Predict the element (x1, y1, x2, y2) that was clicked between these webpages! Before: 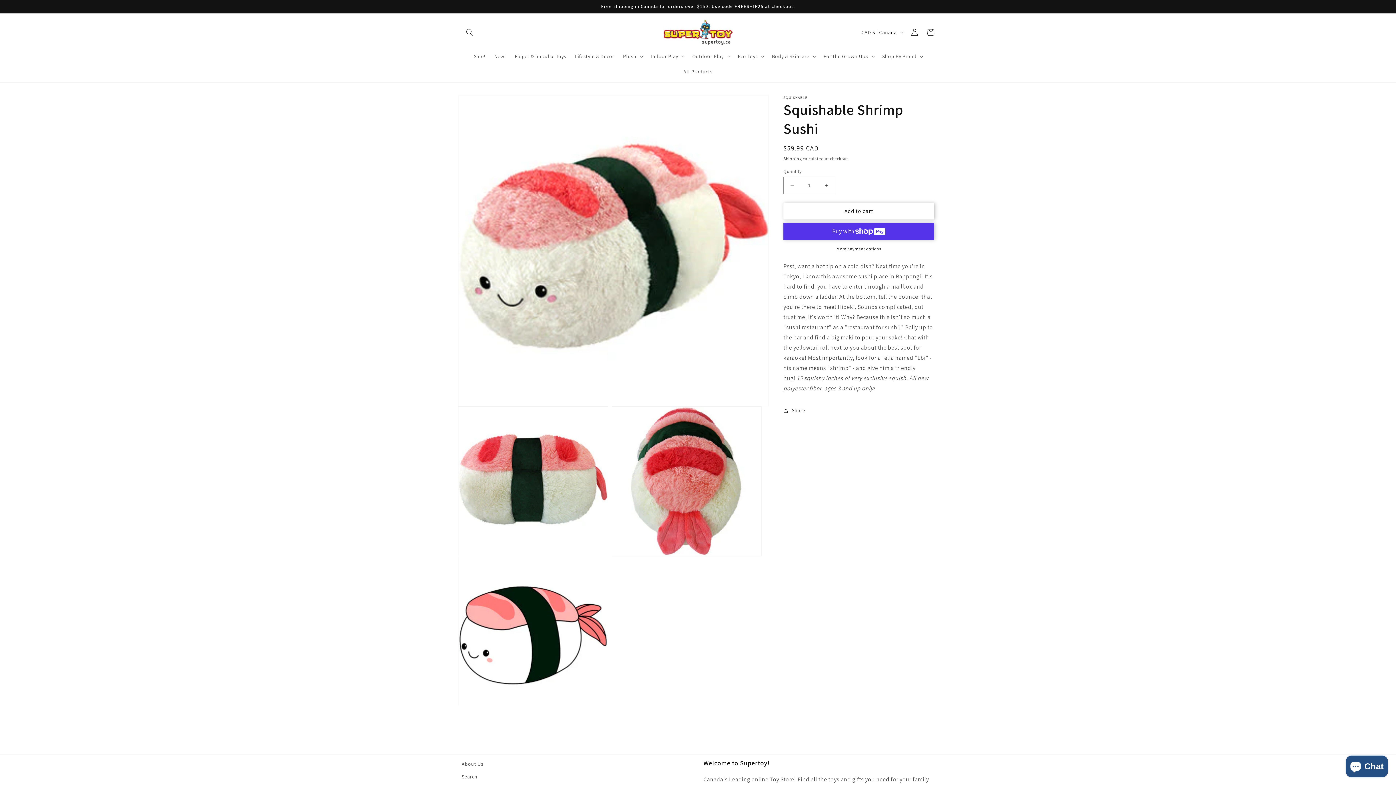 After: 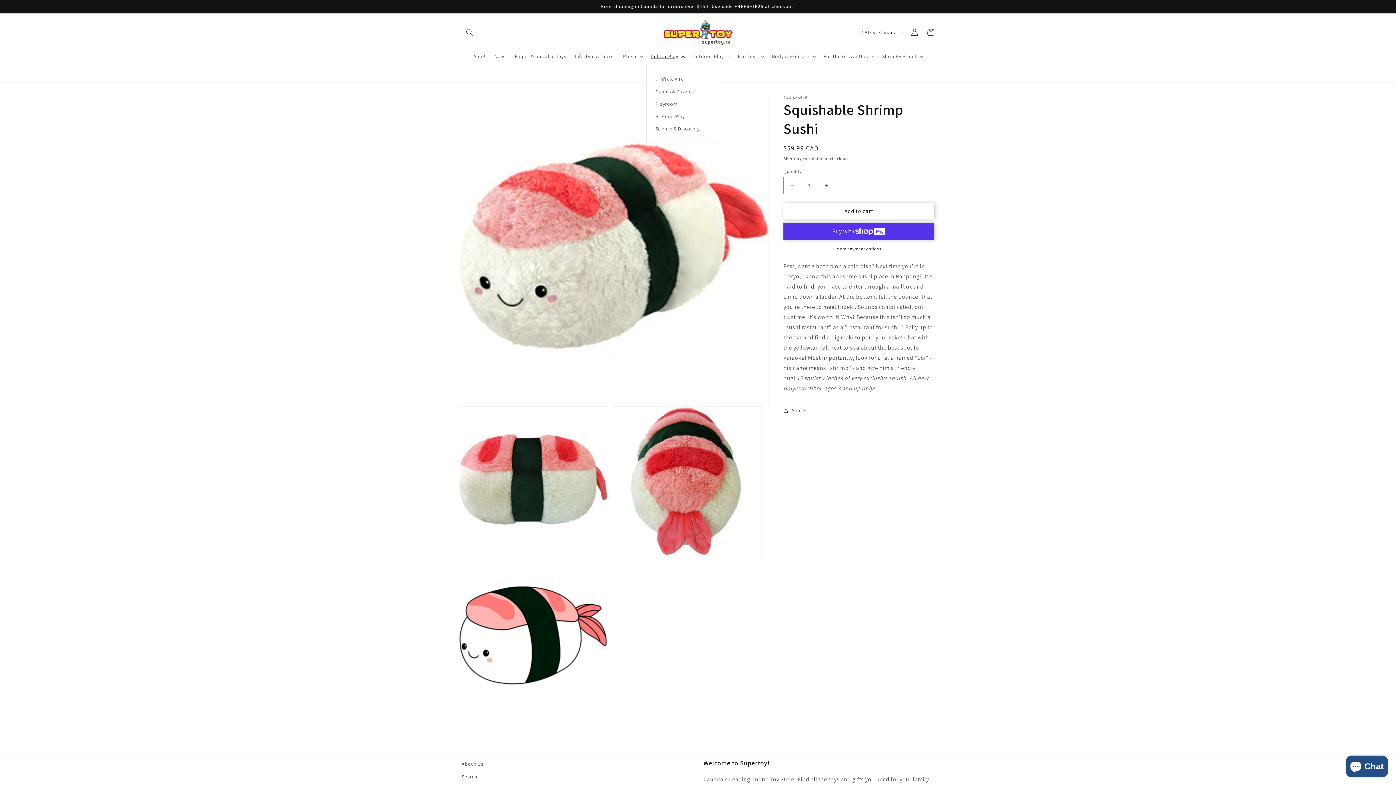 Action: label: Indoor Play bbox: (646, 48, 688, 63)